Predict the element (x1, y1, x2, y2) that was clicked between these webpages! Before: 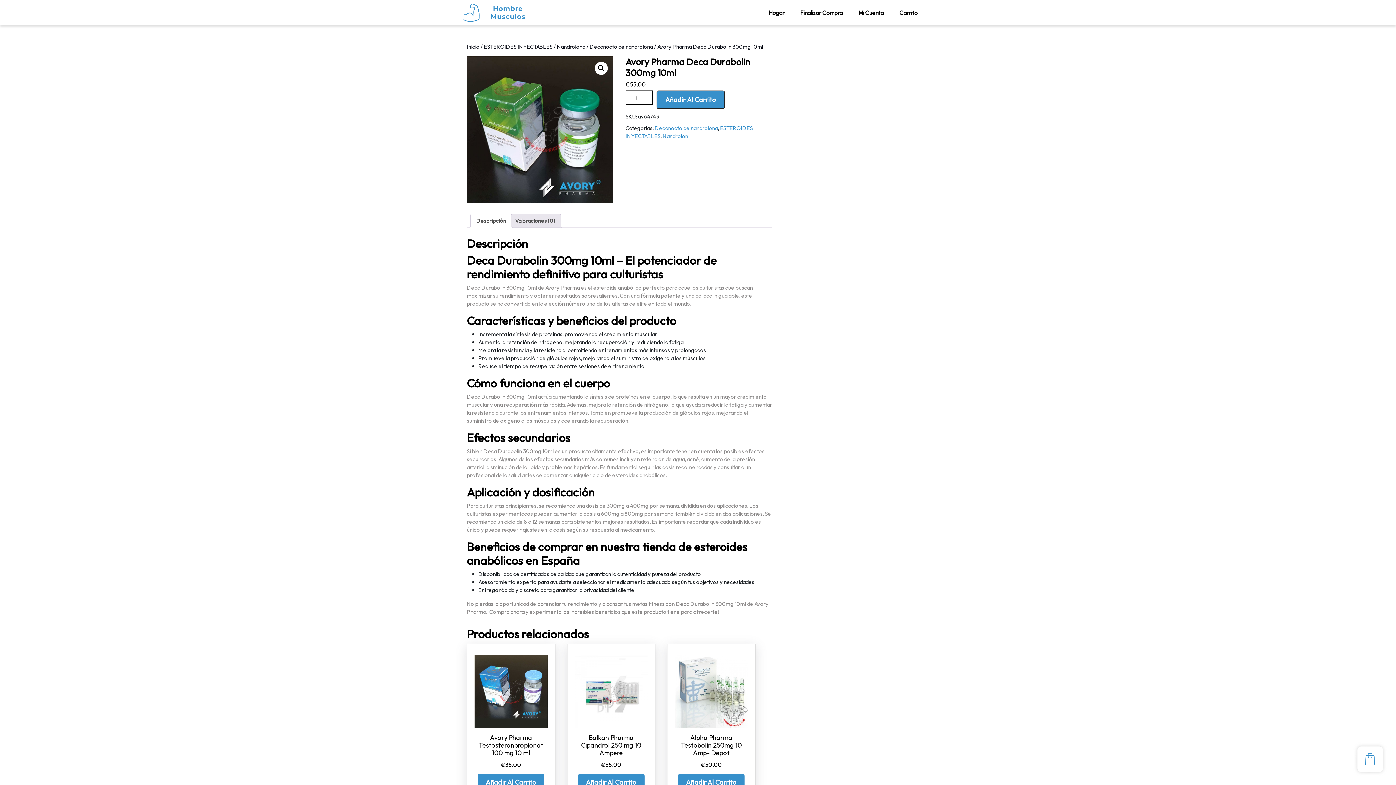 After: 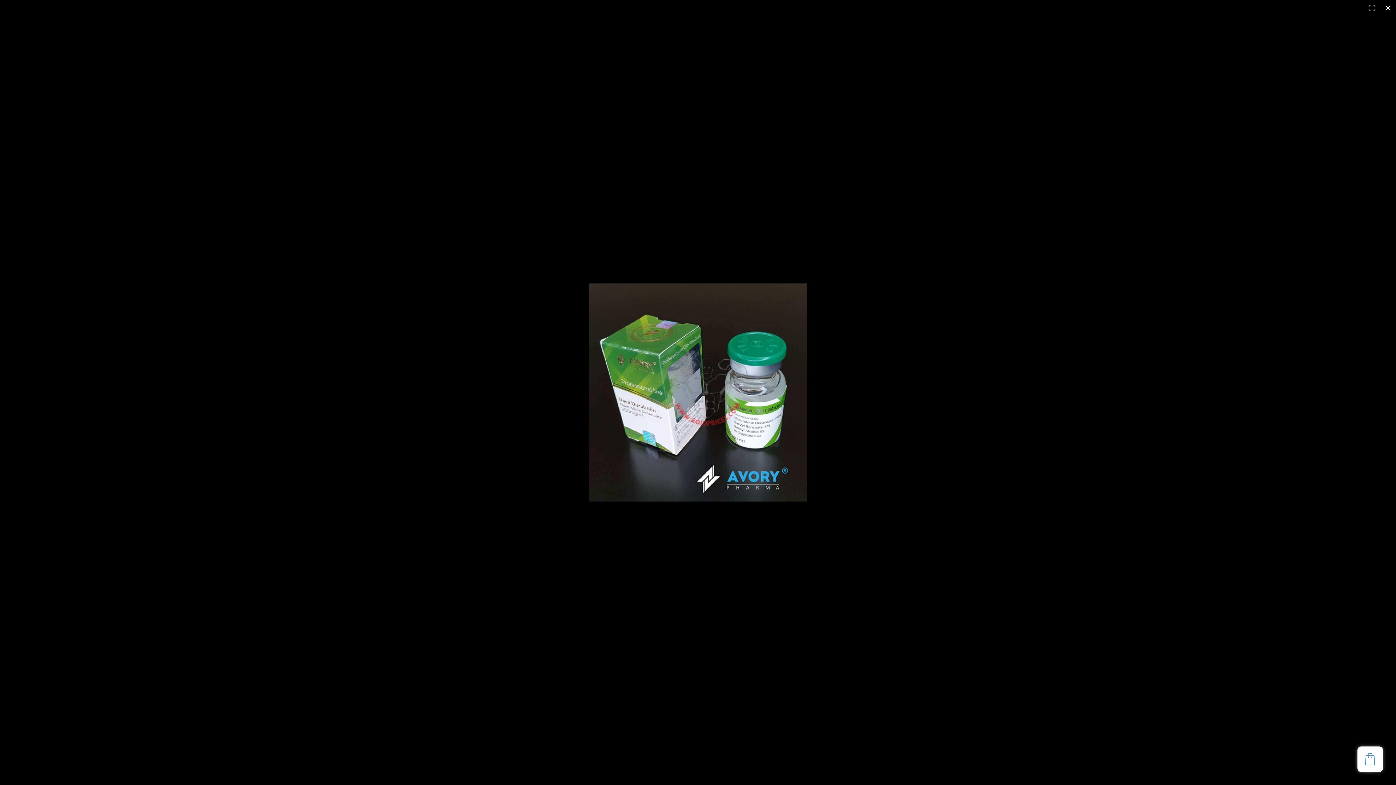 Action: label: Ver galería de imágenes a pantalla completa bbox: (594, 61, 608, 74)